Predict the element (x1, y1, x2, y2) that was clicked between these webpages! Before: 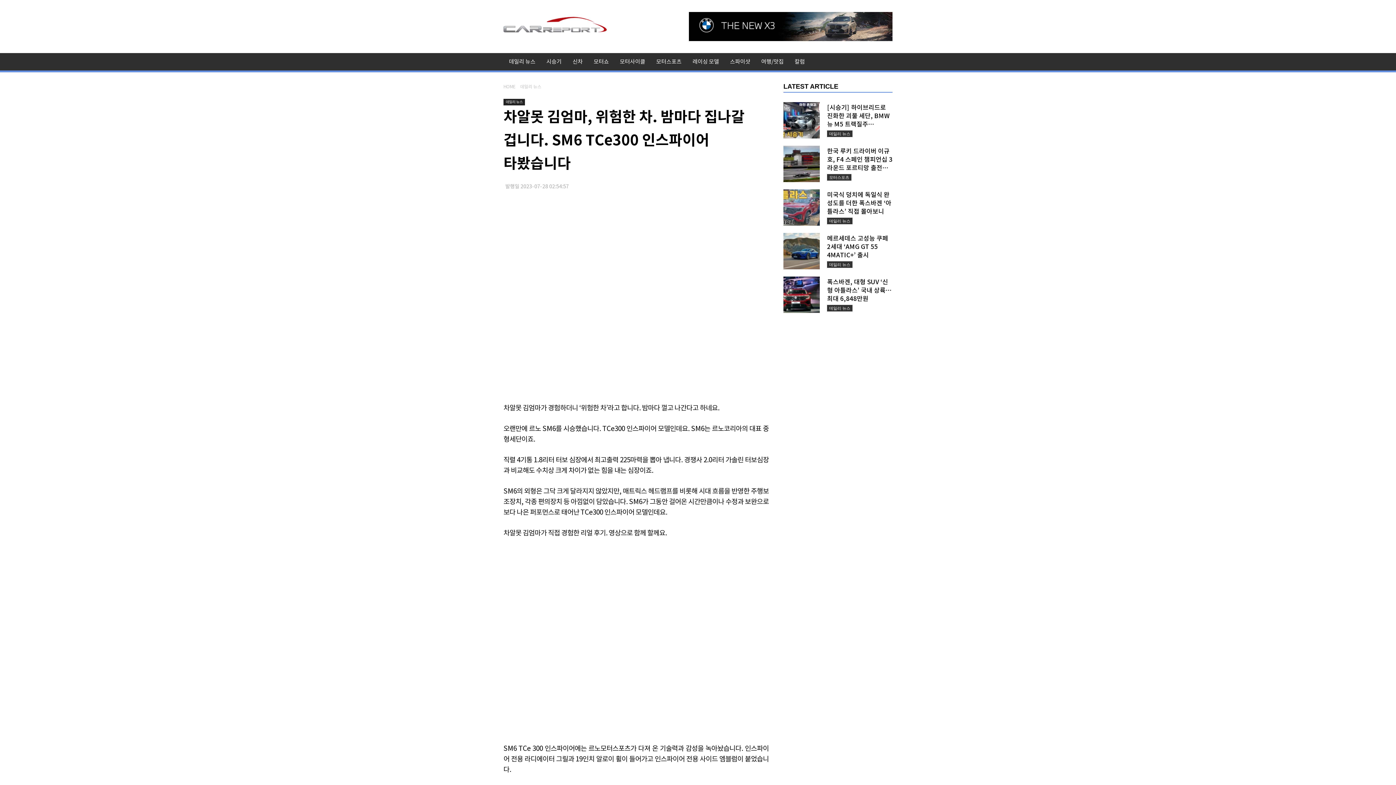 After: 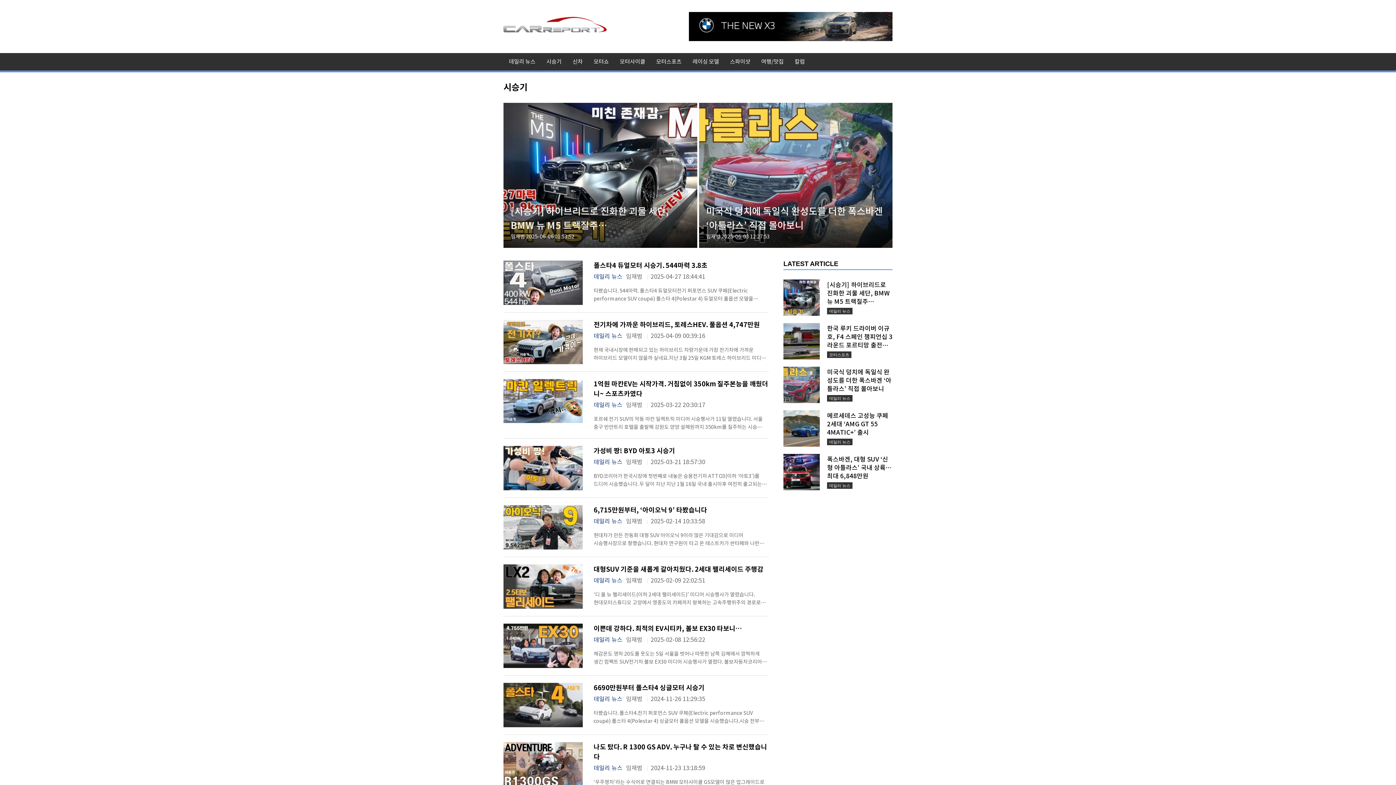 Action: bbox: (541, 53, 567, 70) label: 시승기